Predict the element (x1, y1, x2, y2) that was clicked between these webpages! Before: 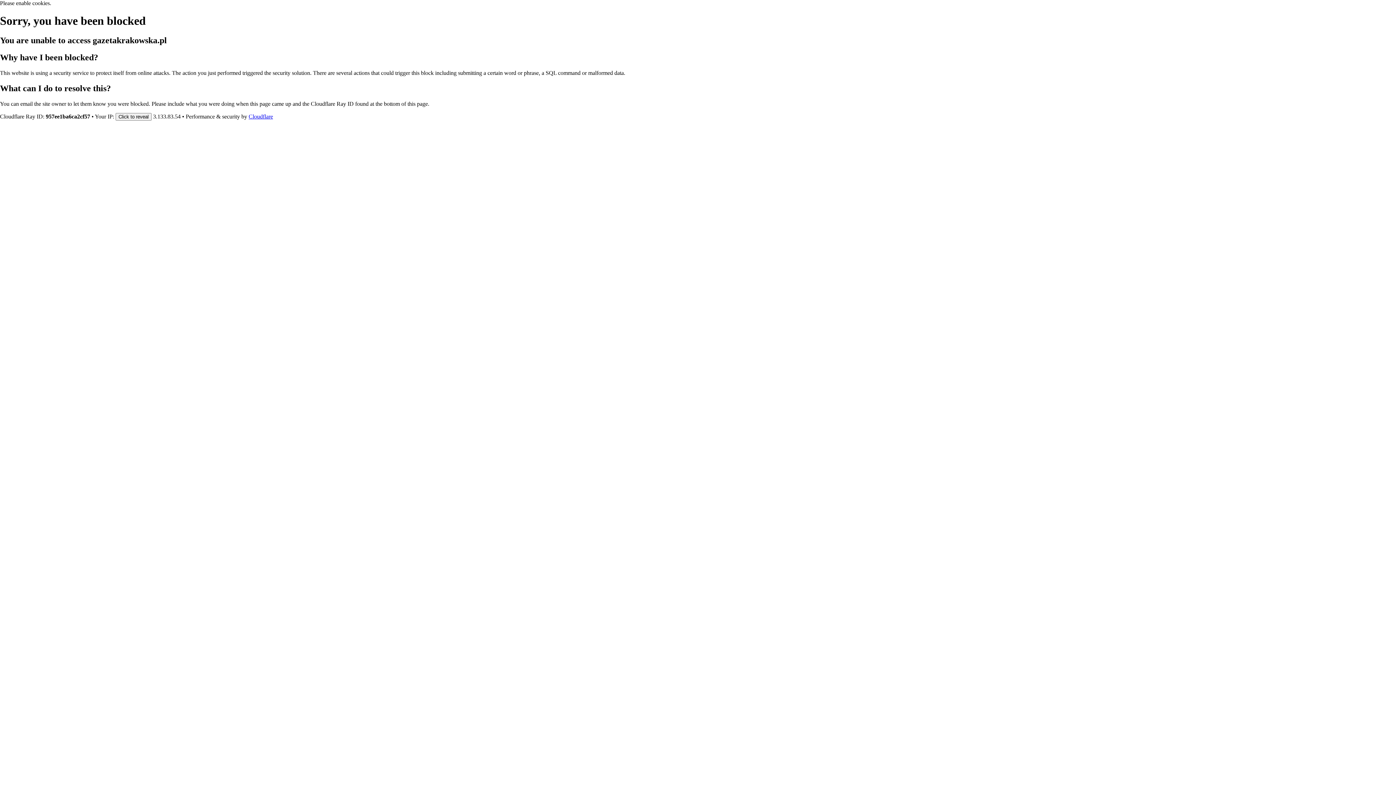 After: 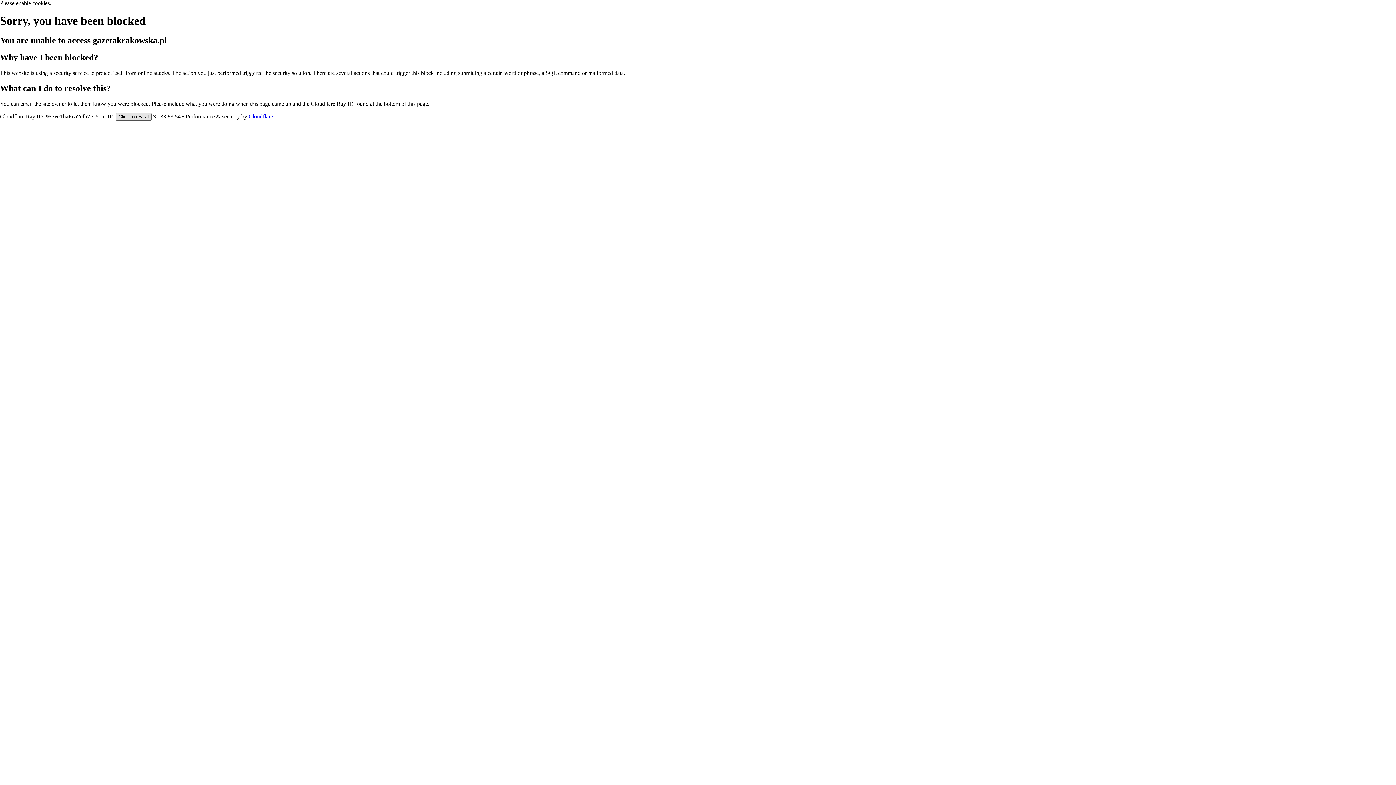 Action: bbox: (115, 112, 151, 120) label: Click to reveal